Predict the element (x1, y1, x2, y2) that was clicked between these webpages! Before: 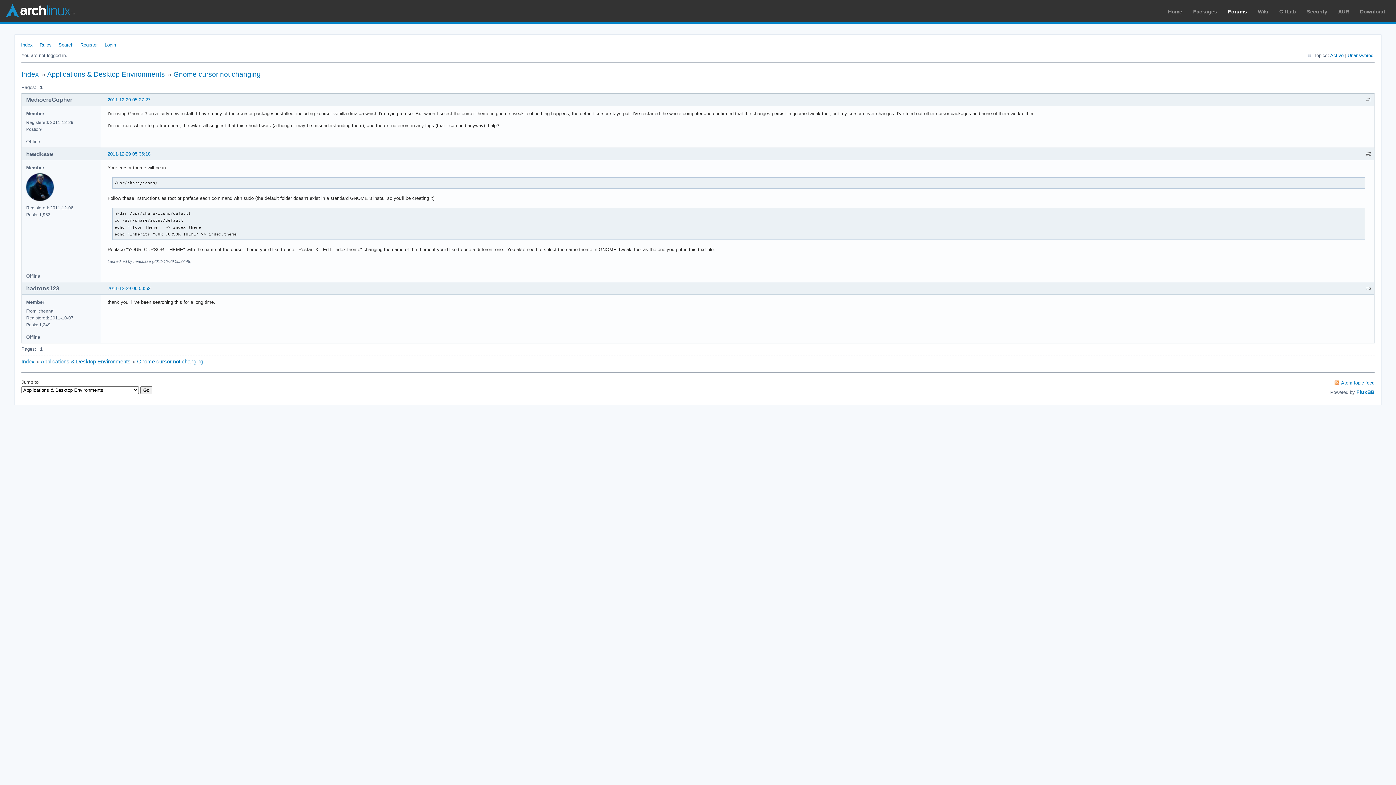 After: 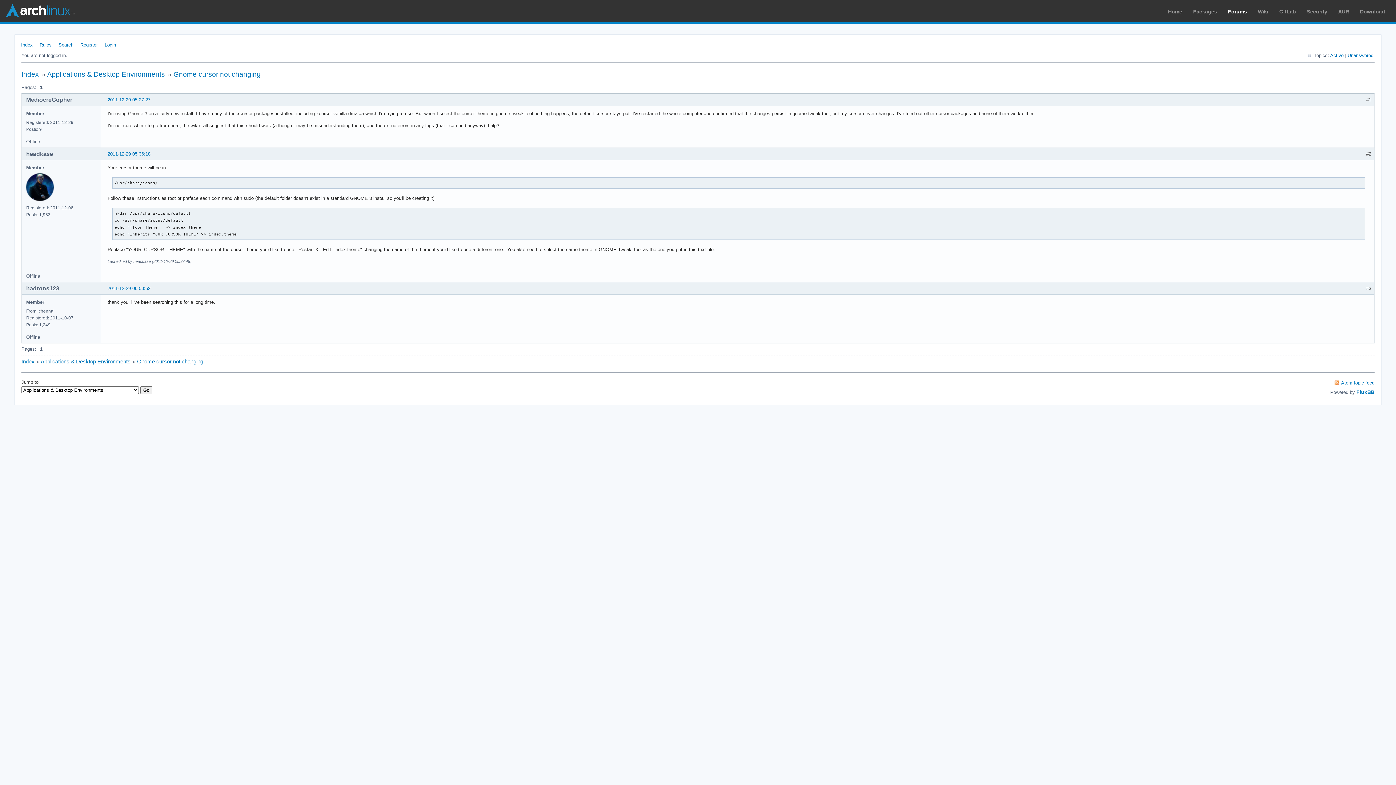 Action: bbox: (107, 97, 150, 102) label: 2011-12-29 05:27:27